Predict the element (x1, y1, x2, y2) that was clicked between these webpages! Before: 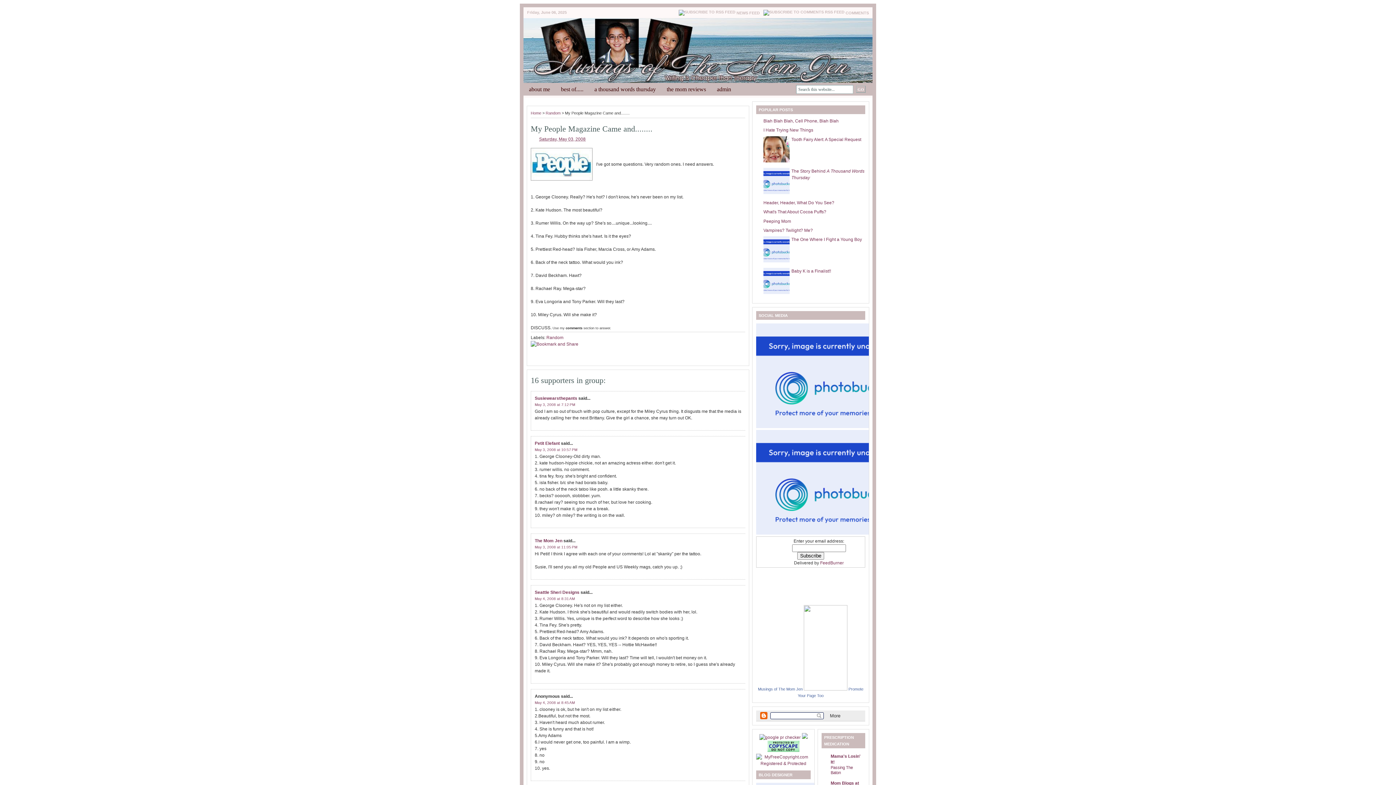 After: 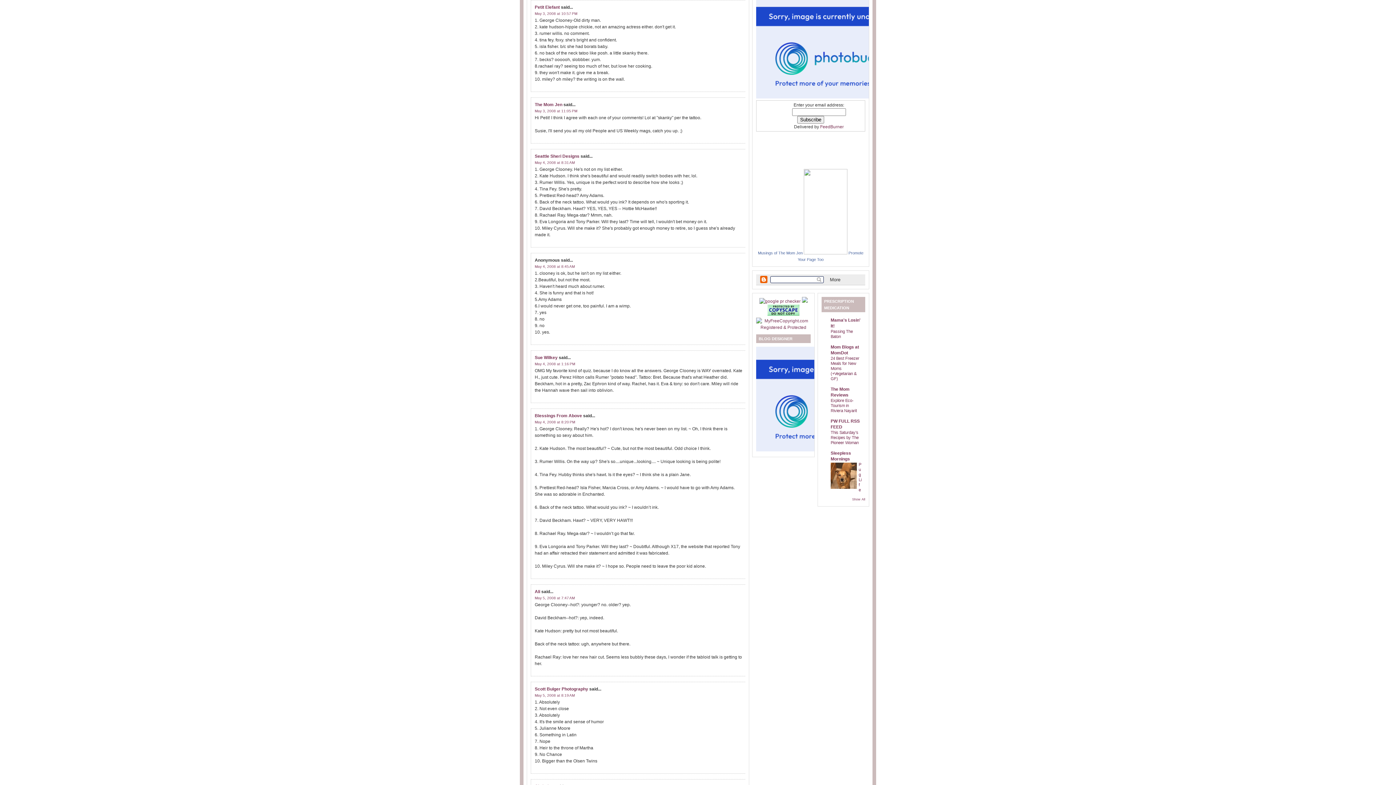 Action: bbox: (534, 448, 577, 452) label: May 3, 2008 at 10:57 PM